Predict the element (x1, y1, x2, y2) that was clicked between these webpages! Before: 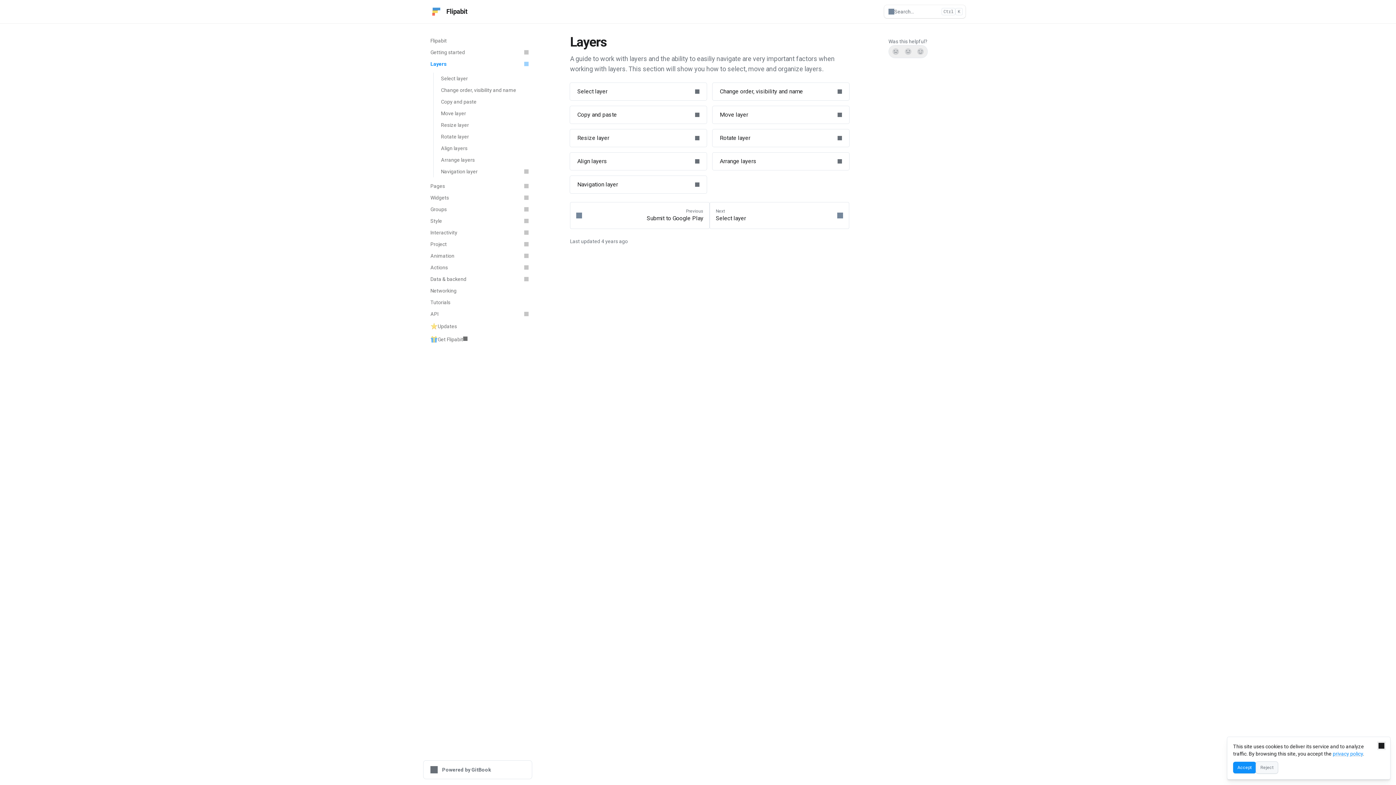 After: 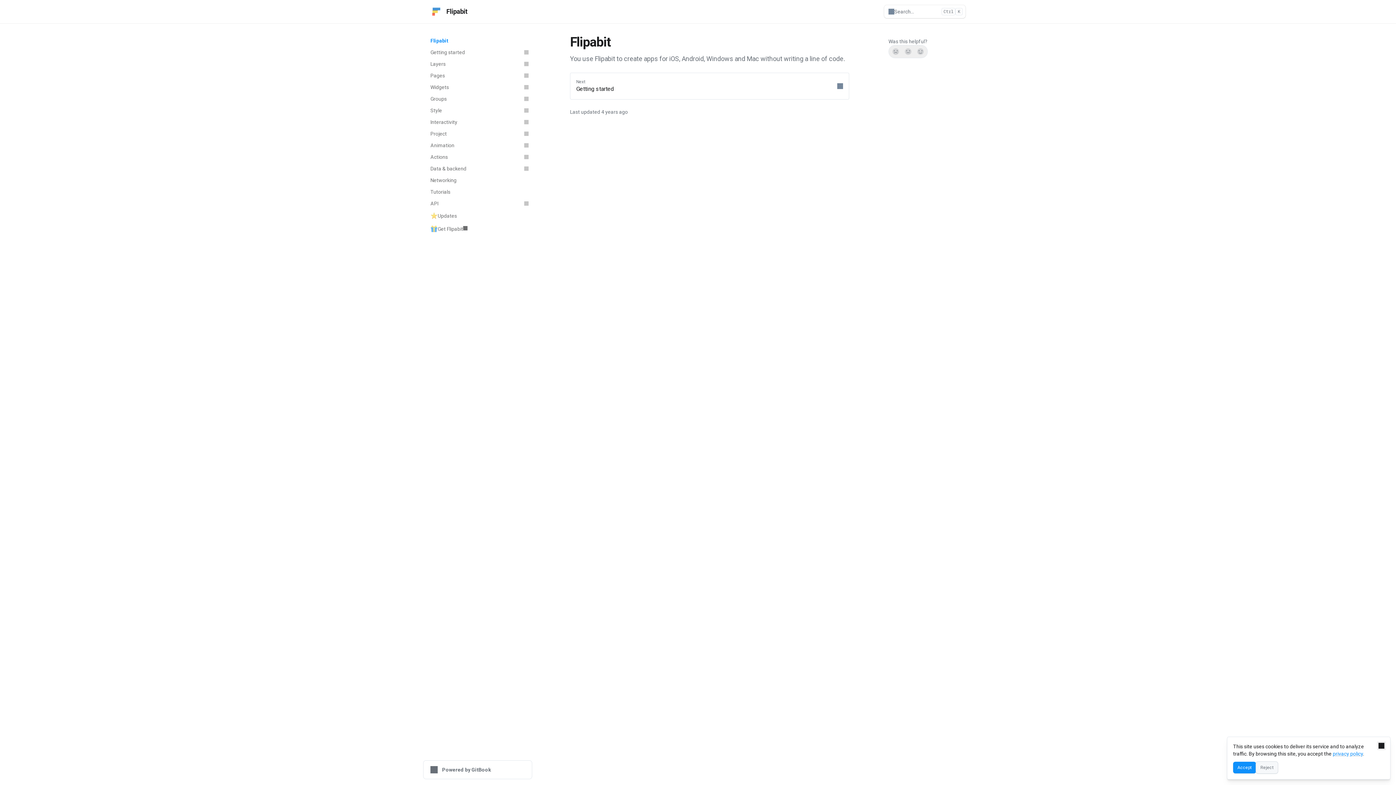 Action: bbox: (426, 34, 532, 46) label: Flipabit